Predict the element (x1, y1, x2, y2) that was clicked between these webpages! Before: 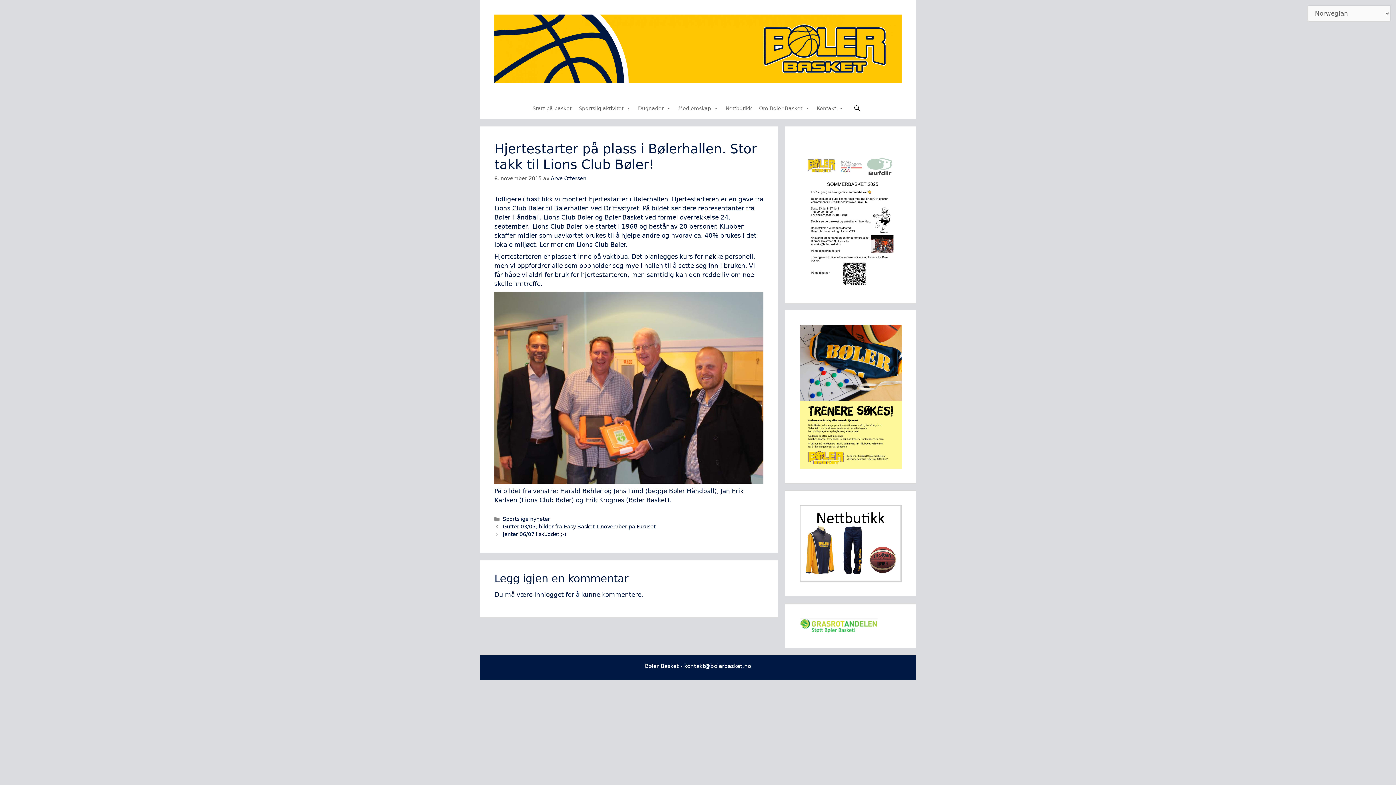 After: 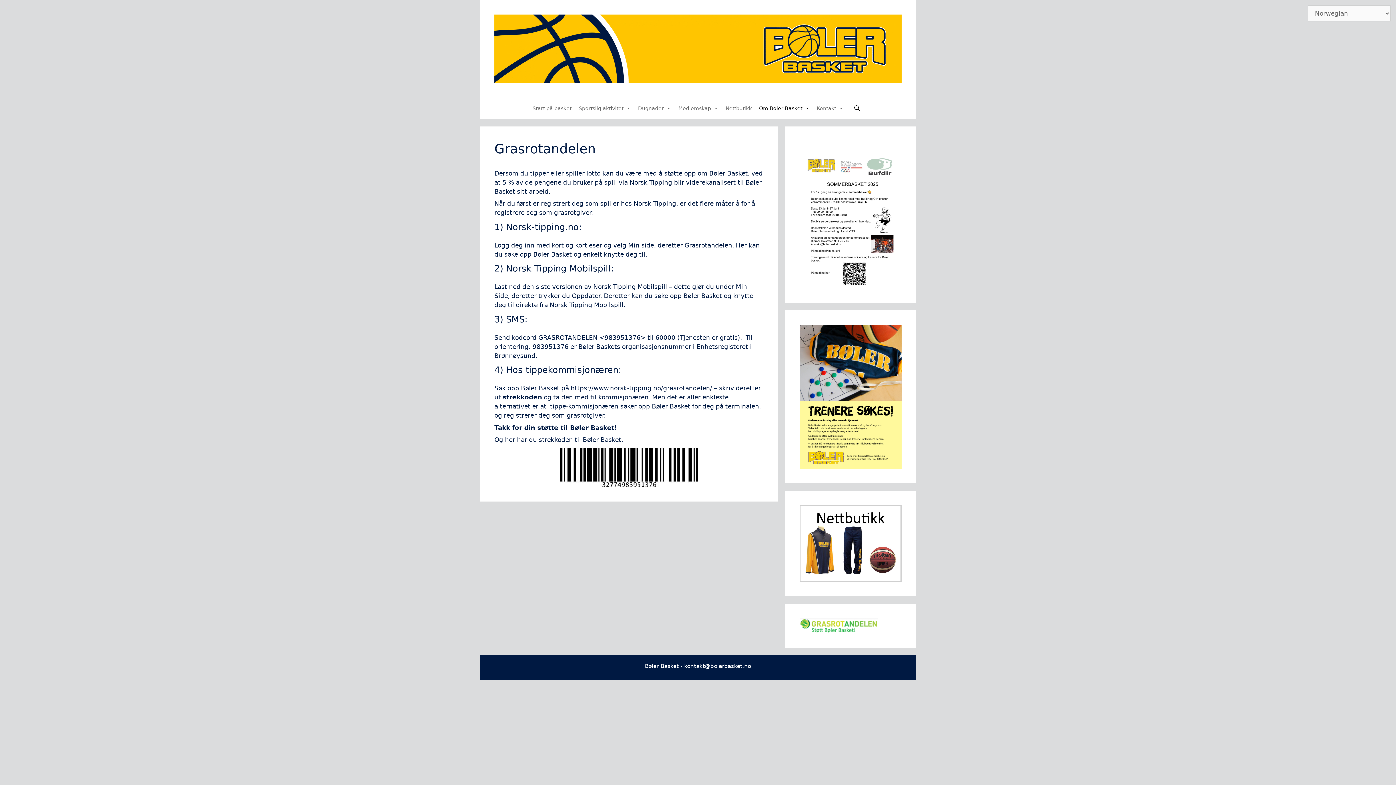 Action: bbox: (800, 618, 878, 633)